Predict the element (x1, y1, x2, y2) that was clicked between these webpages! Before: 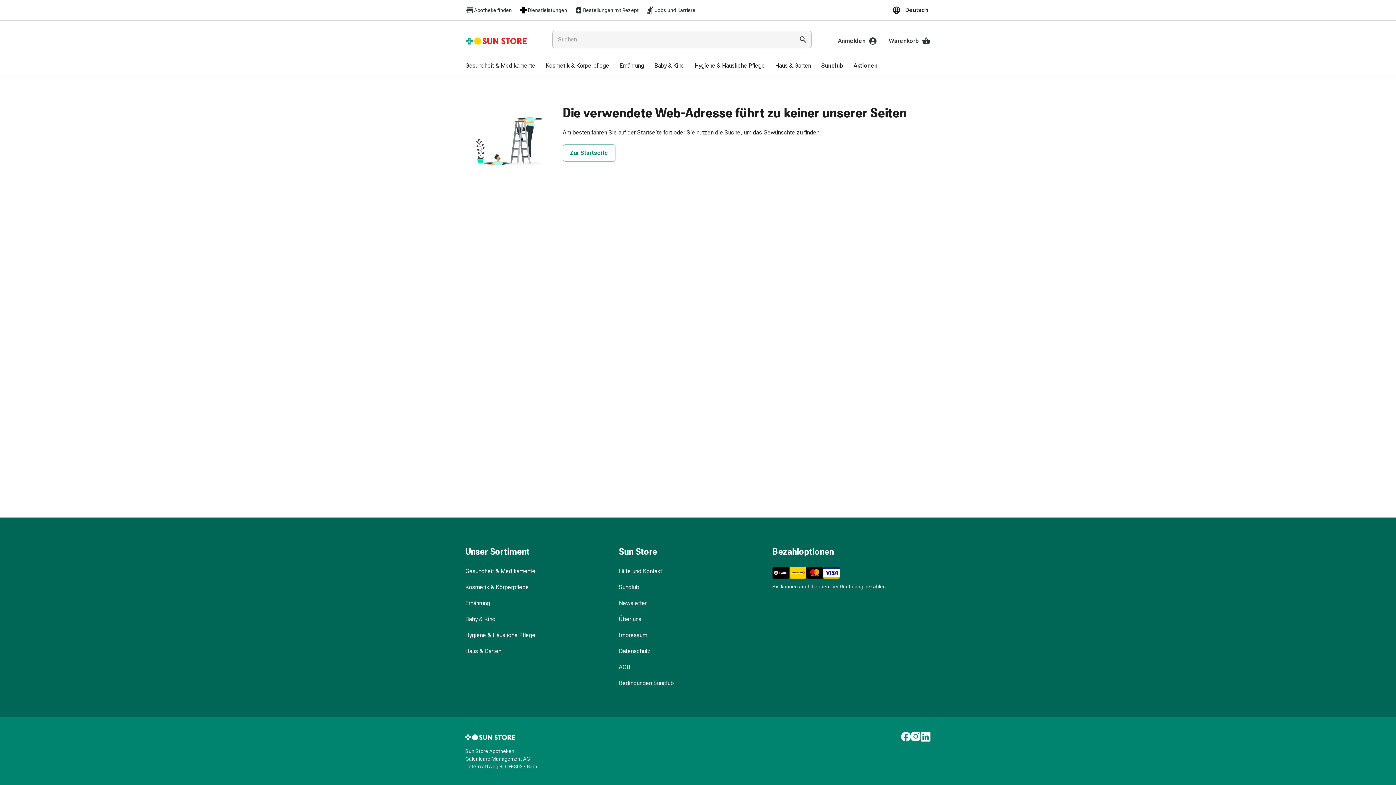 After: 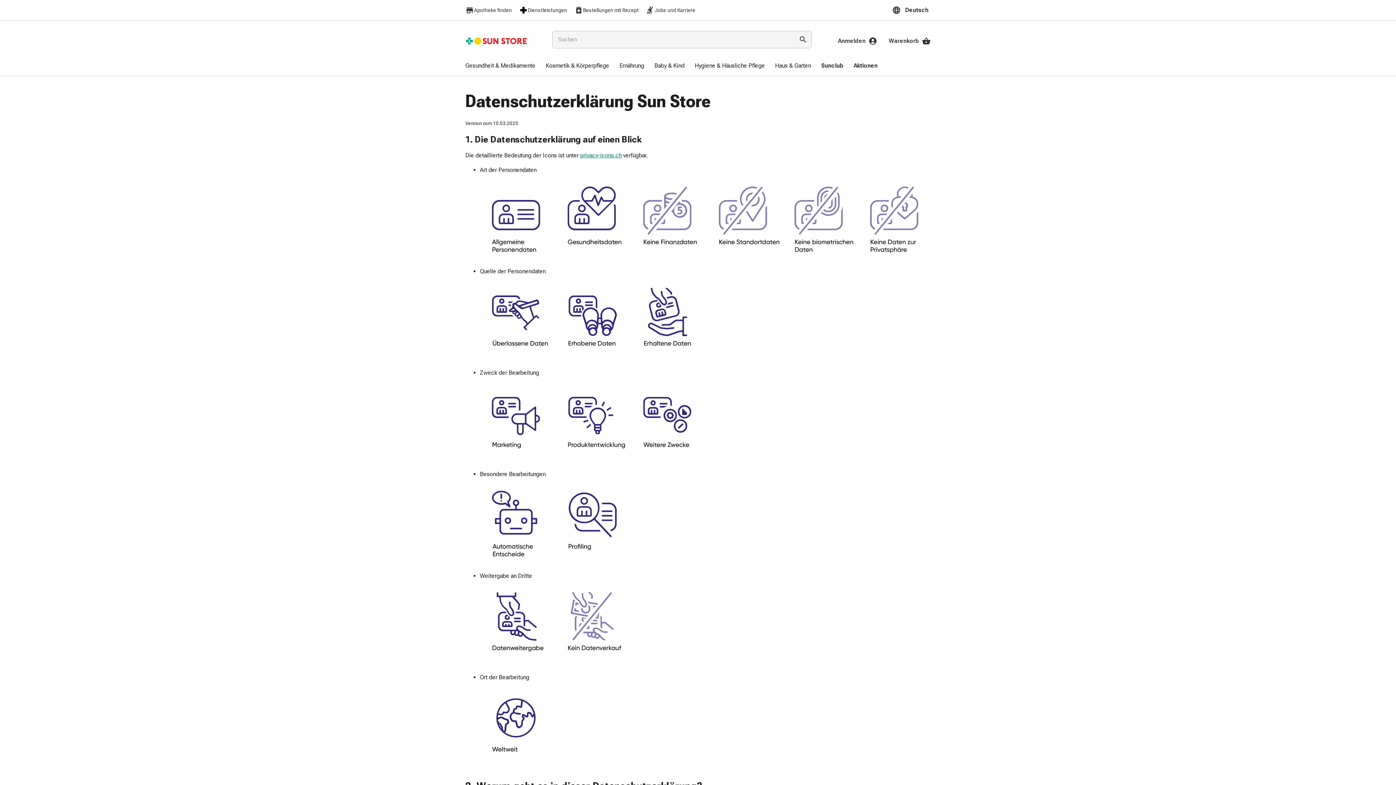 Action: bbox: (619, 647, 651, 656) label: Datenschutz